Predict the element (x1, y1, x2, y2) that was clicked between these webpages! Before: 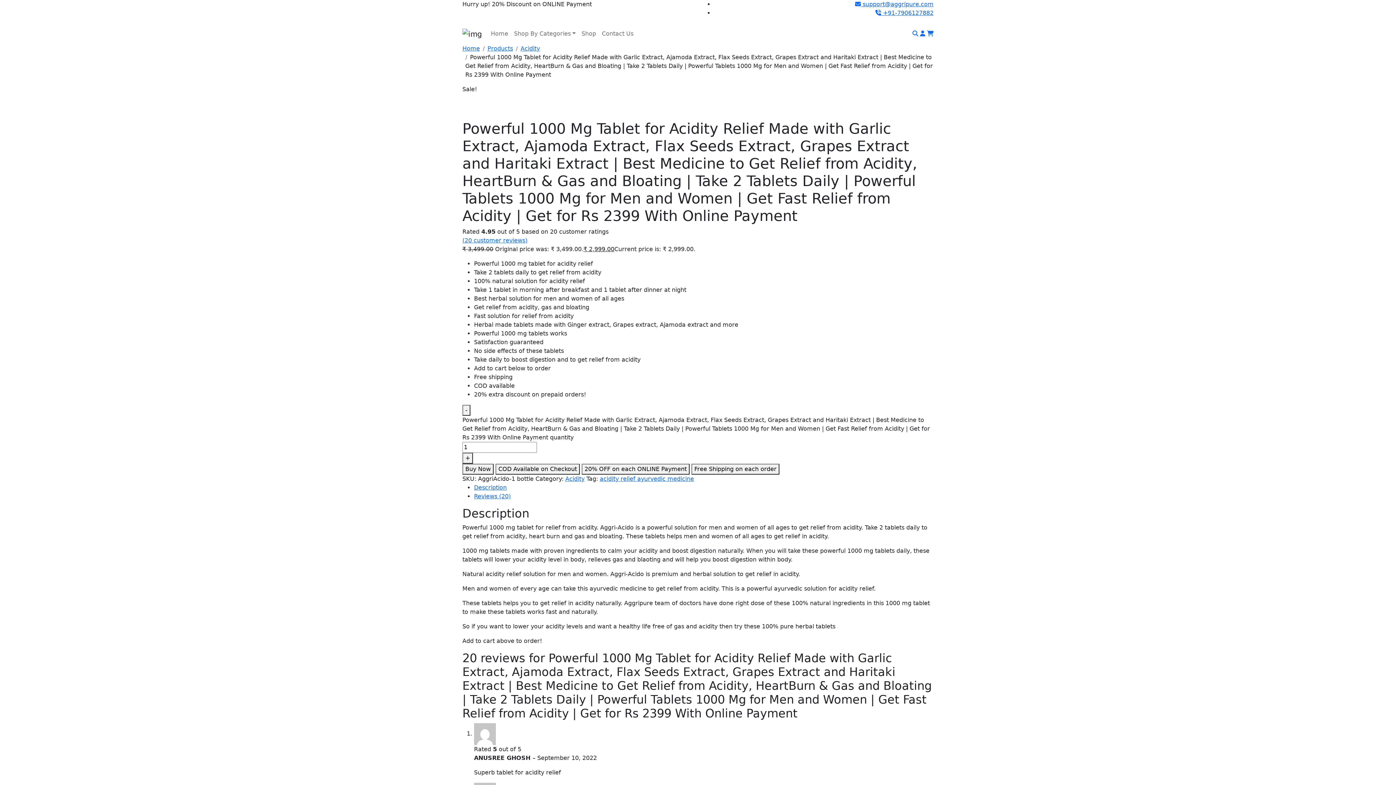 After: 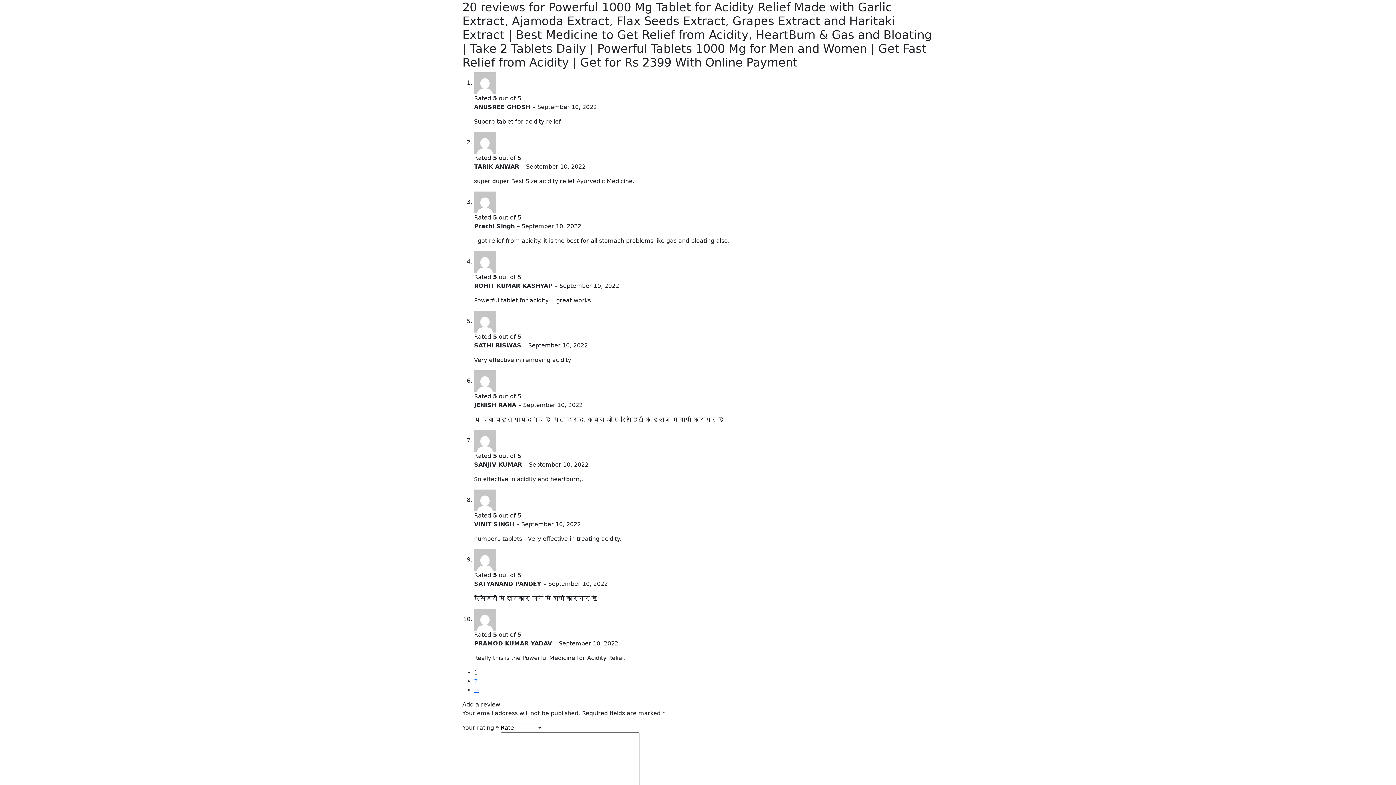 Action: bbox: (474, 492, 510, 499) label: Reviews (20)